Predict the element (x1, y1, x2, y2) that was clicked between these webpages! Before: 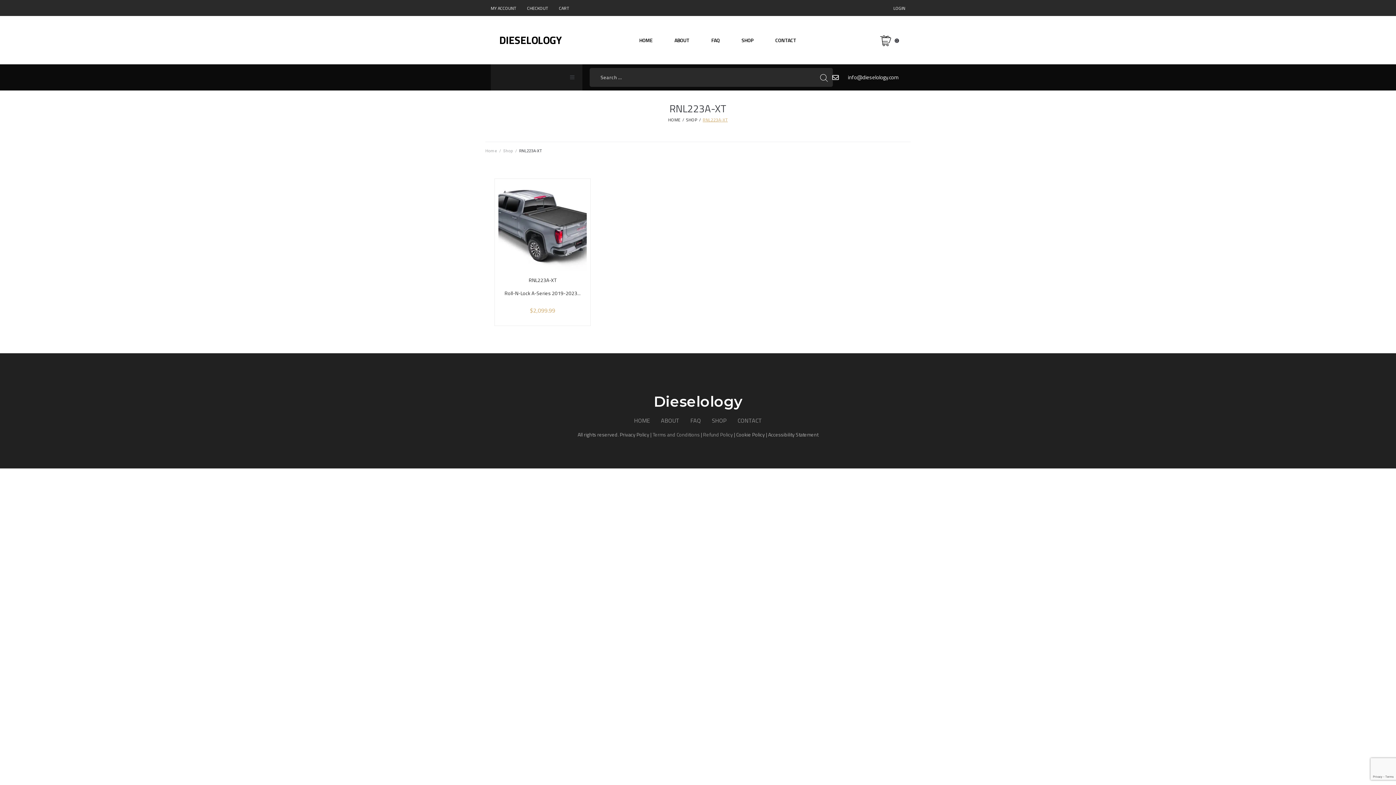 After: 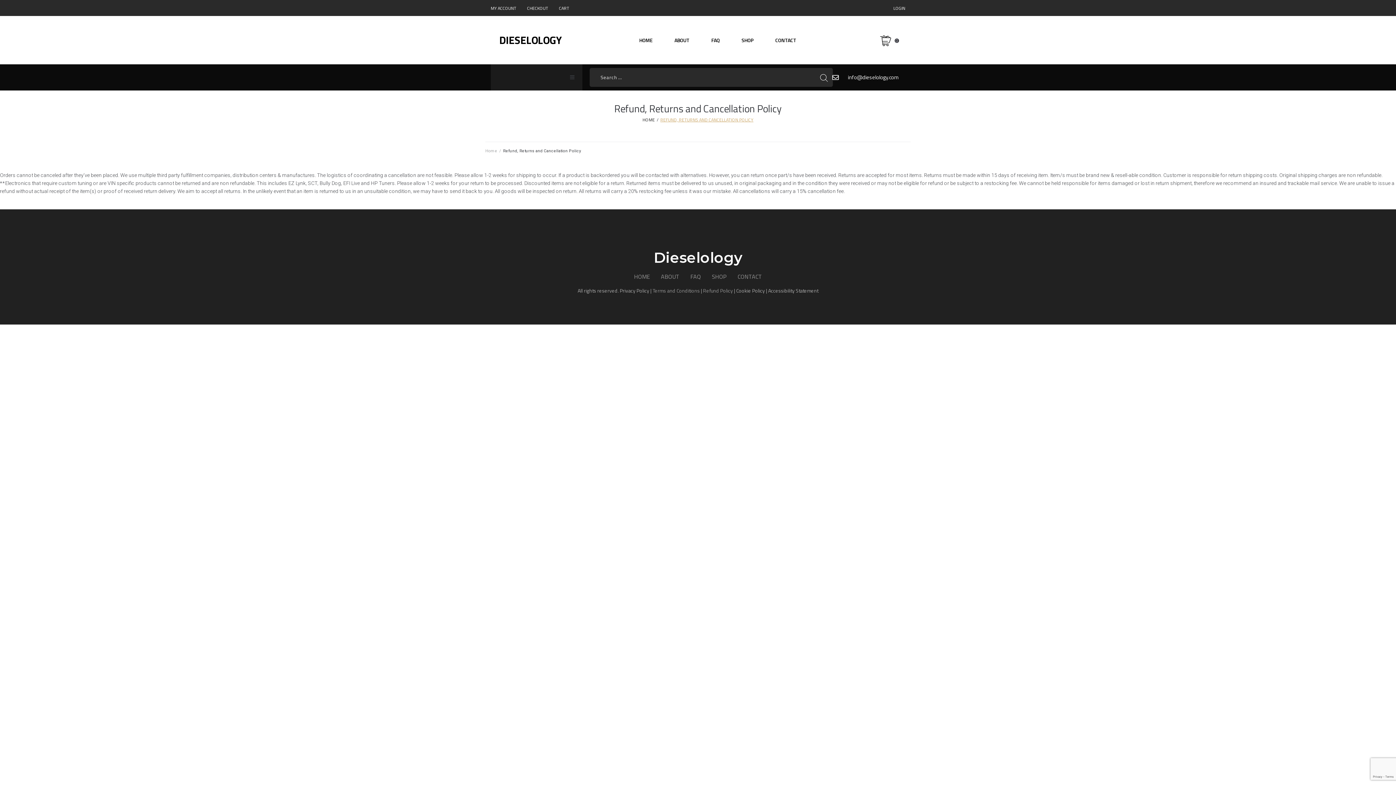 Action: bbox: (703, 430, 733, 438) label: Refund Policy